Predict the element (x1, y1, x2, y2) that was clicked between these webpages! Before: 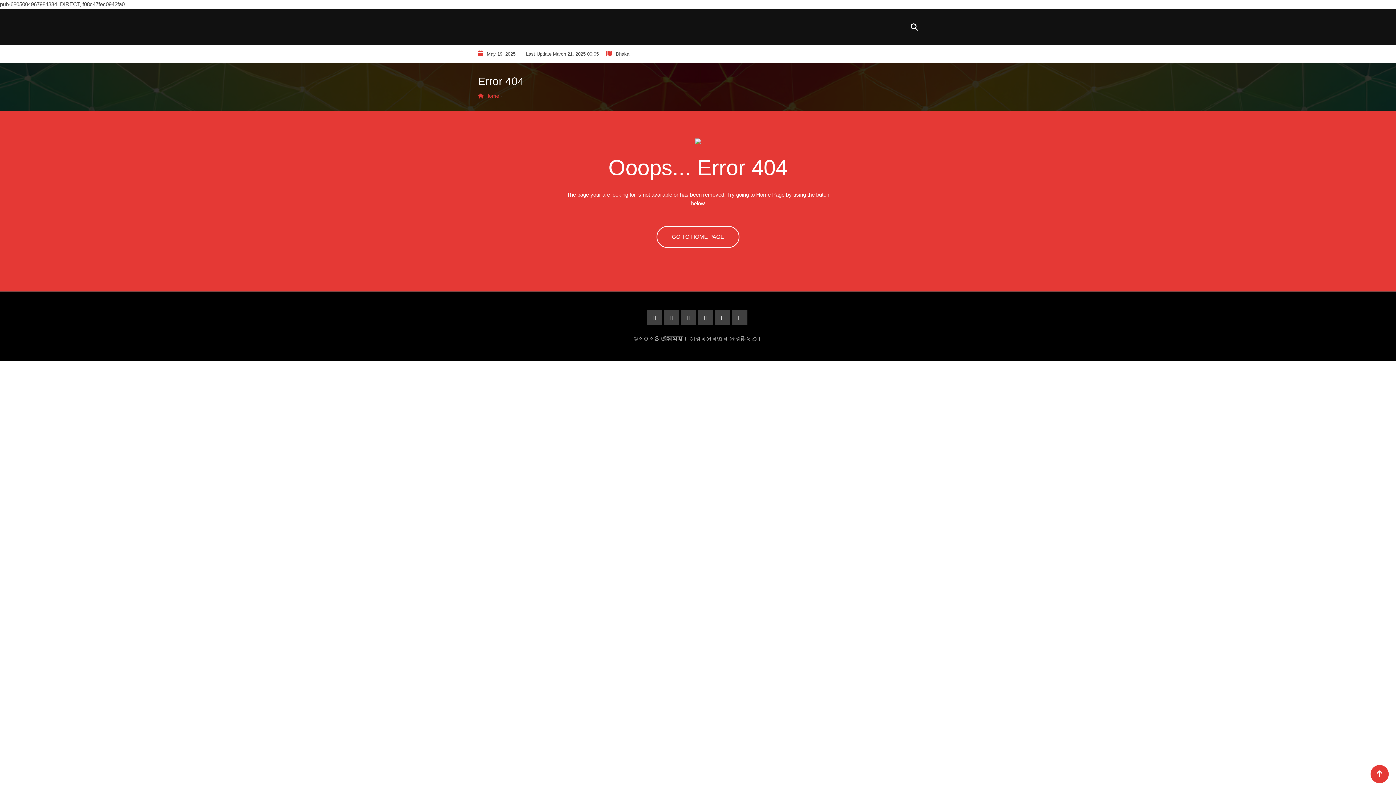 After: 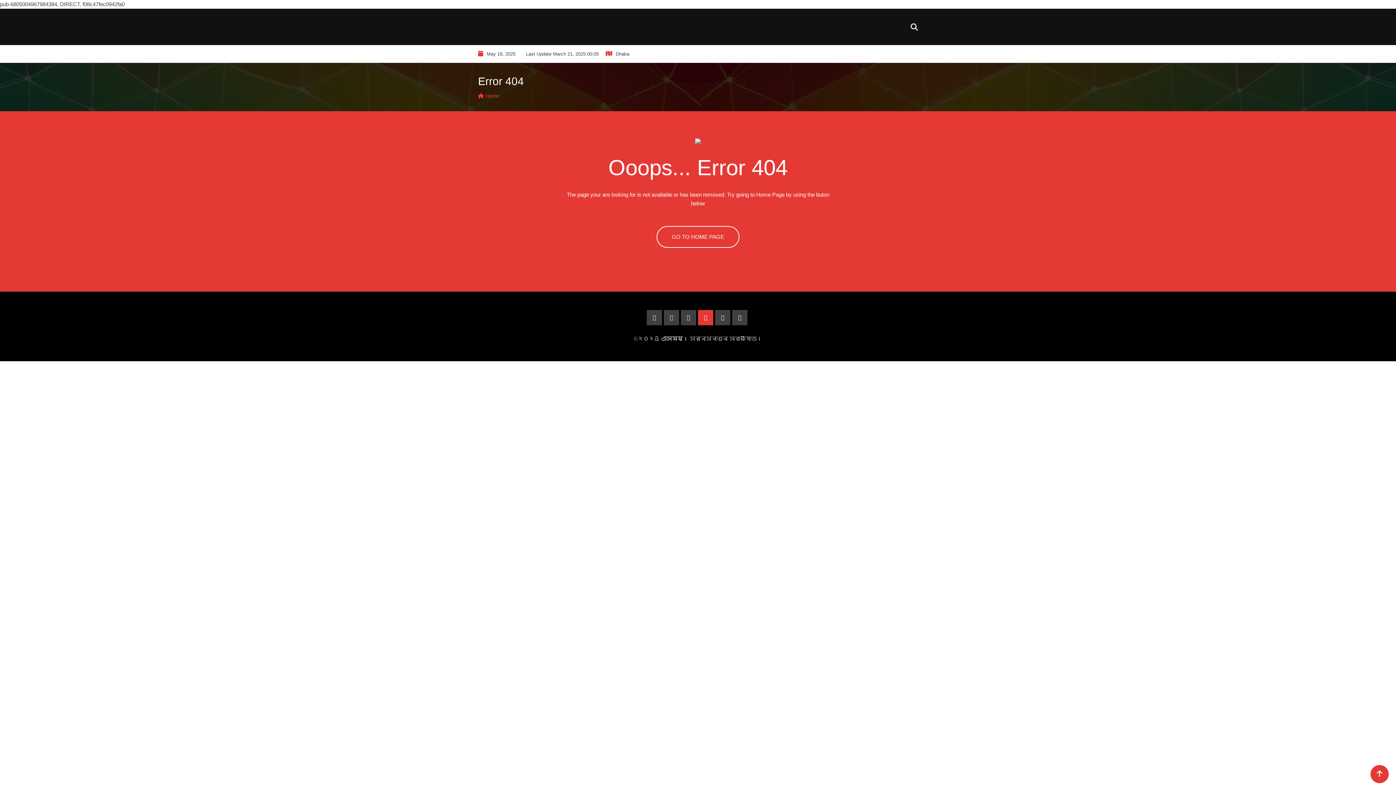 Action: bbox: (698, 310, 713, 325)